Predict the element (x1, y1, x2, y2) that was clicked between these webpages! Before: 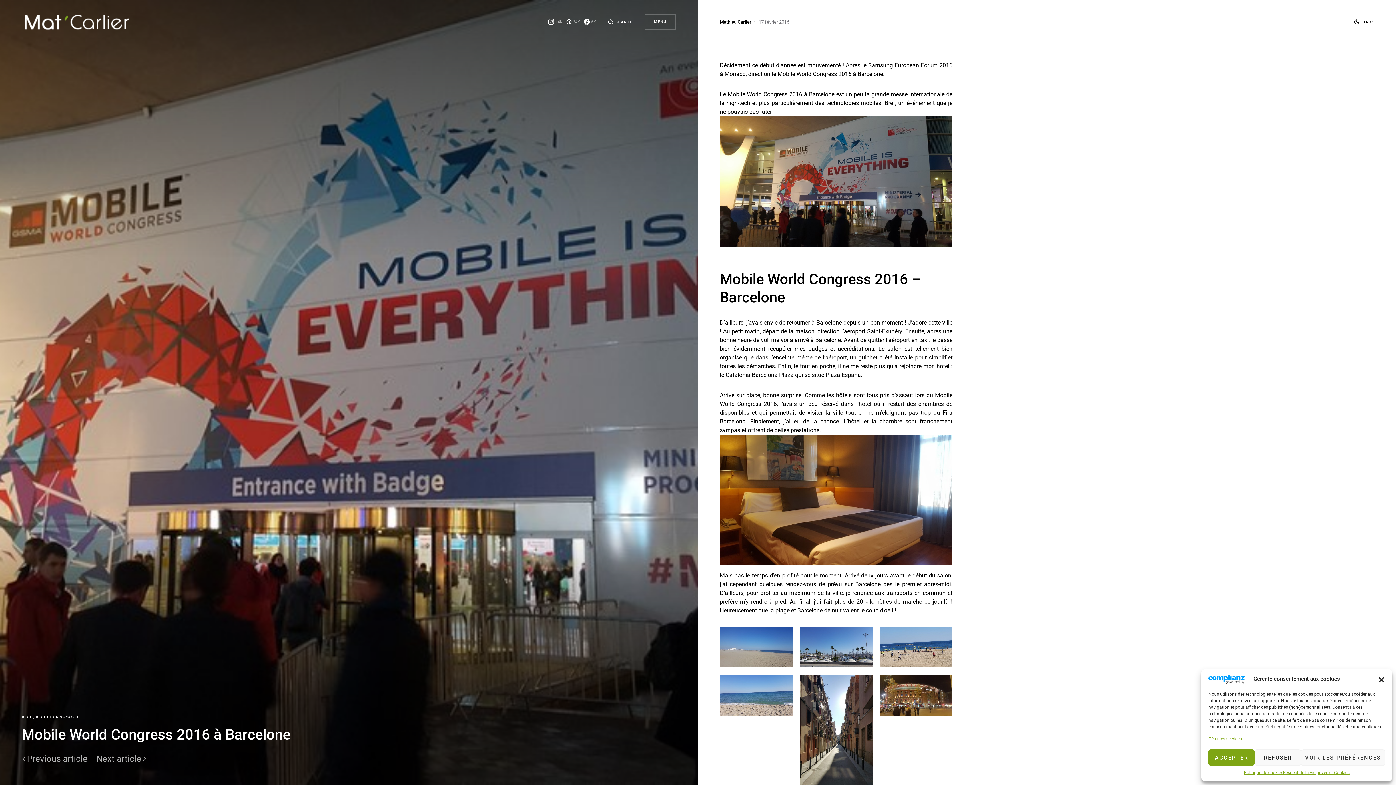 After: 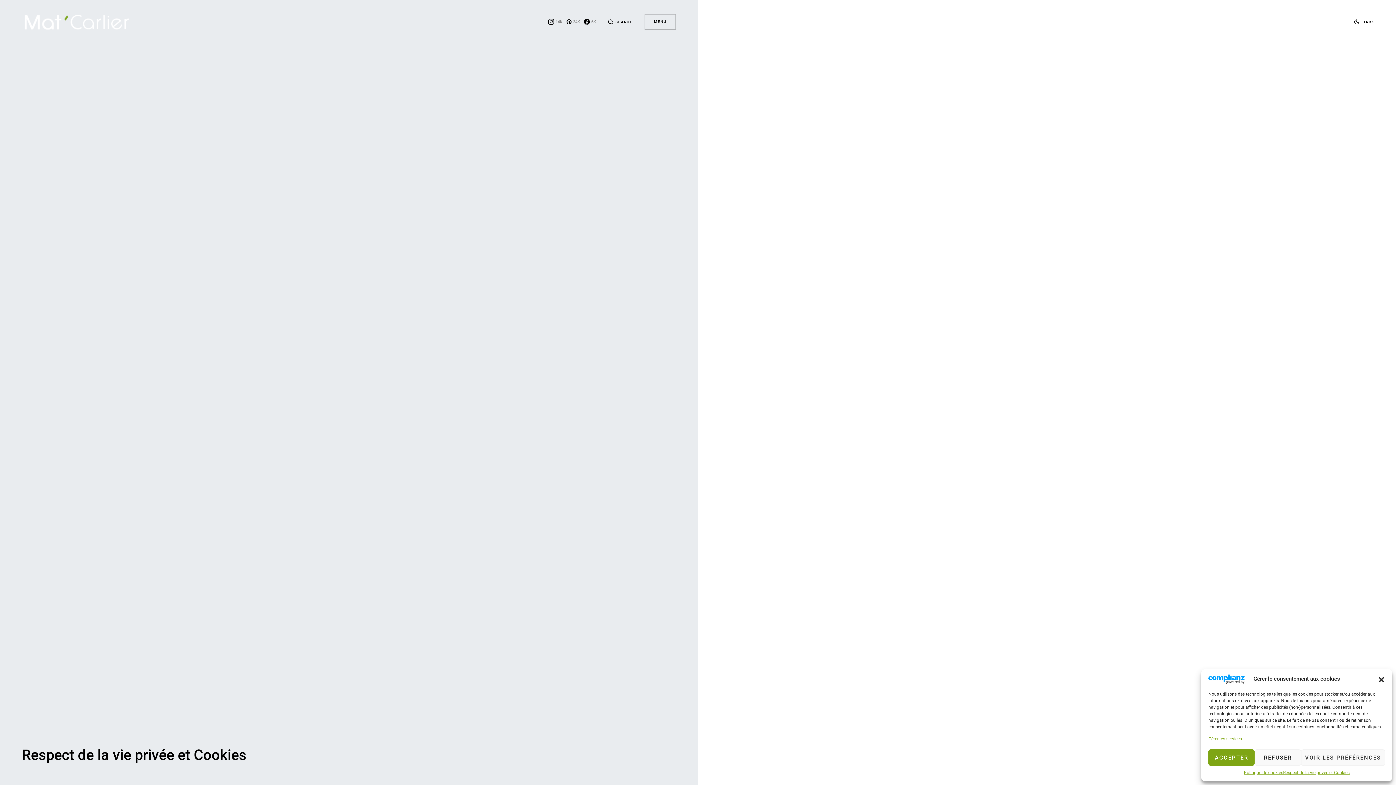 Action: bbox: (1283, 769, 1349, 776) label: Respect de la vie privée et Cookies